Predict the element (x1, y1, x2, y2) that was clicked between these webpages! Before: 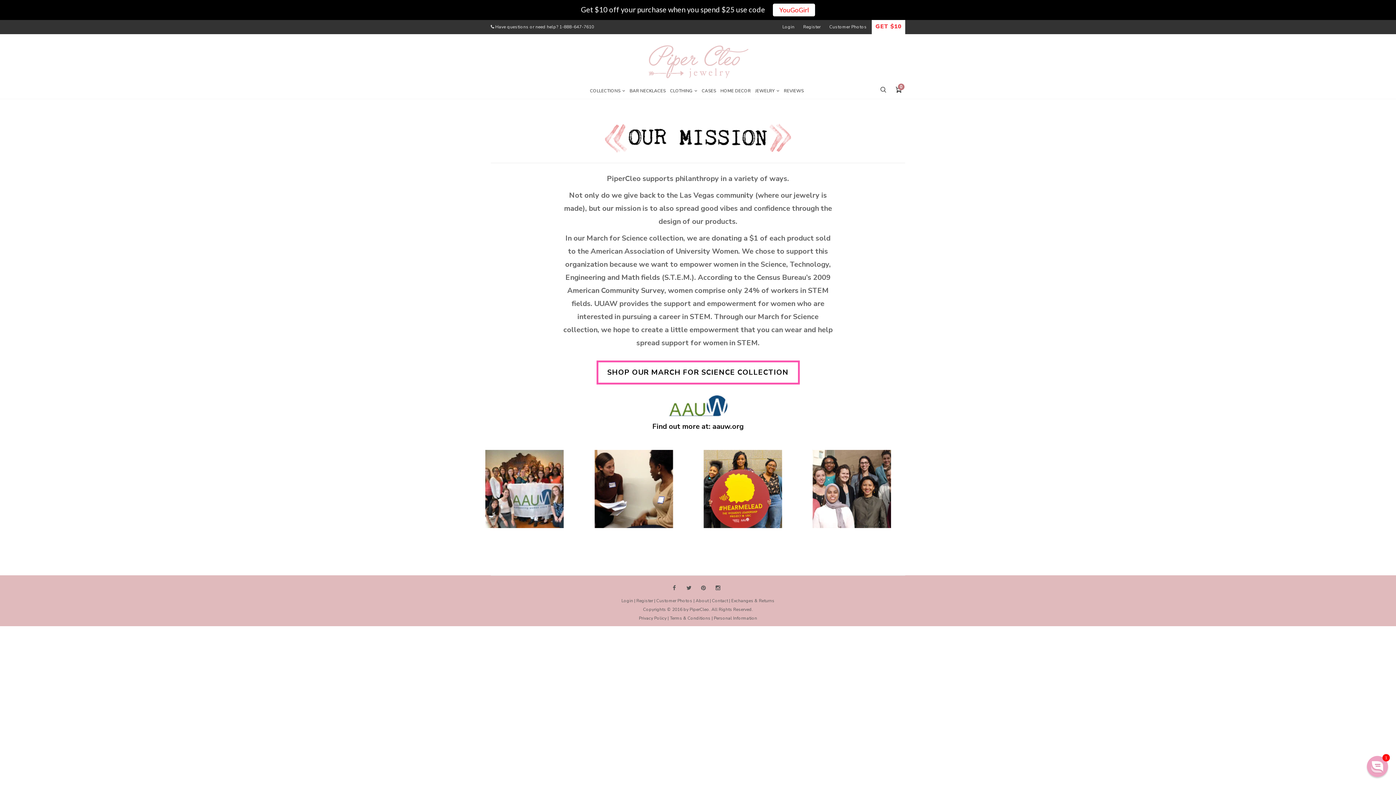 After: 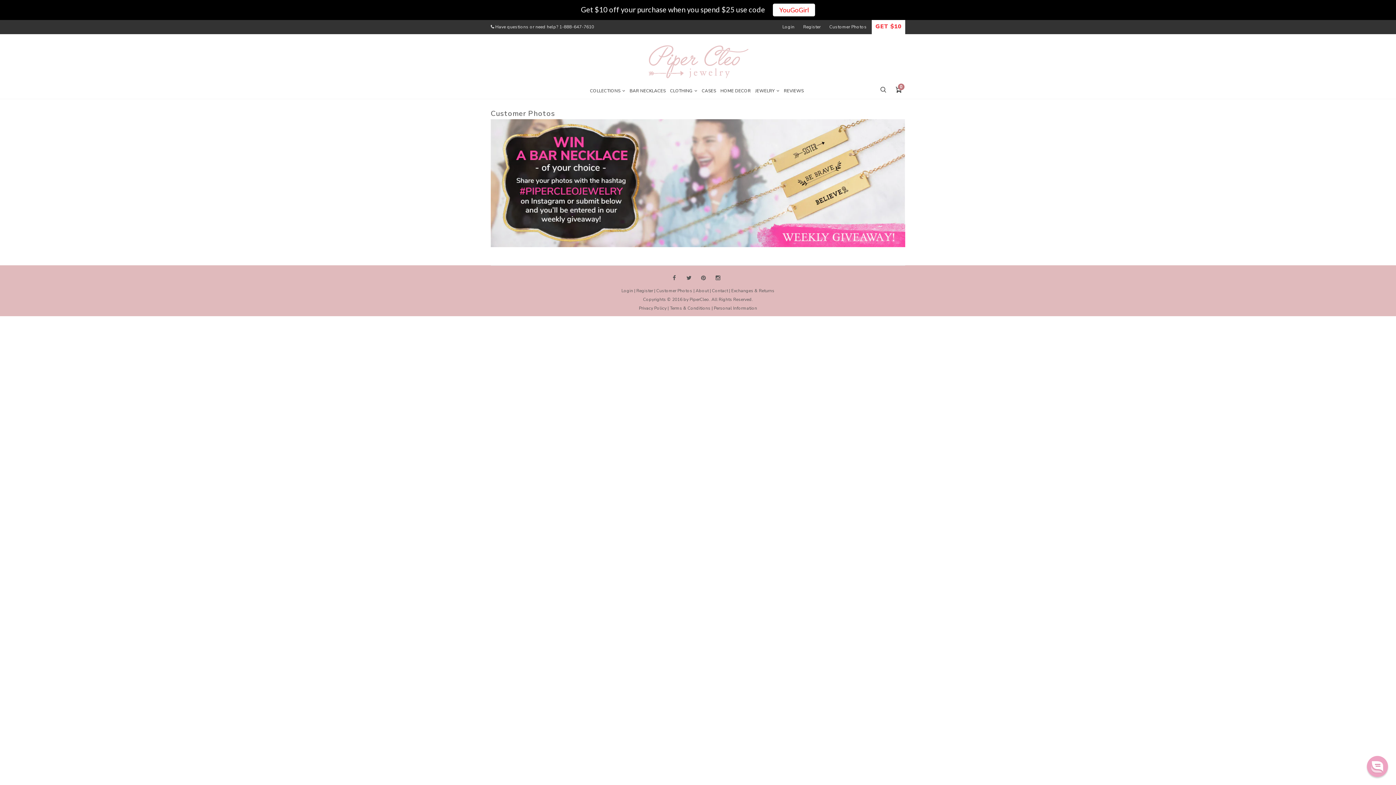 Action: bbox: (656, 598, 692, 604) label: Customer Photos